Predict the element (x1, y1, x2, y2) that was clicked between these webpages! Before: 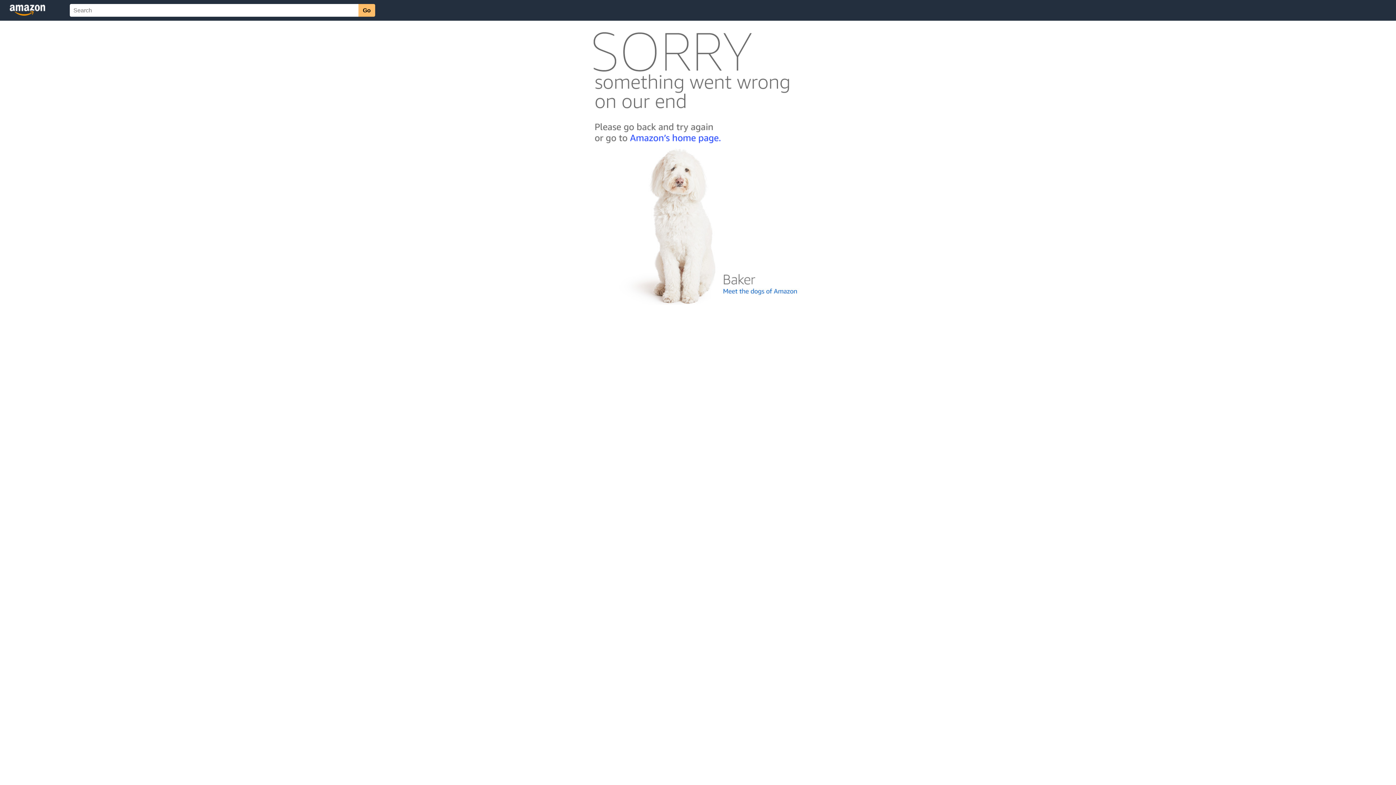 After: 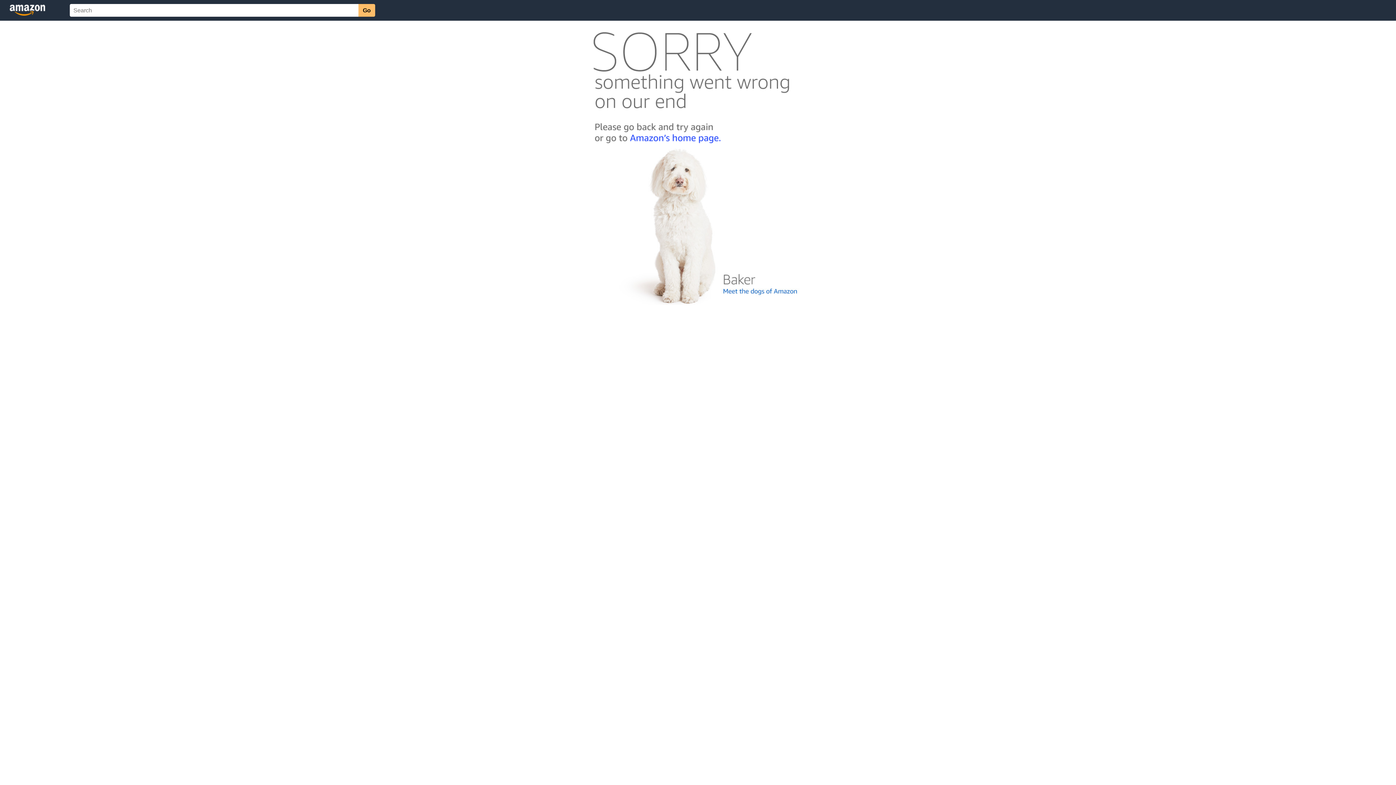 Action: bbox: (592, 300, 803, 306)